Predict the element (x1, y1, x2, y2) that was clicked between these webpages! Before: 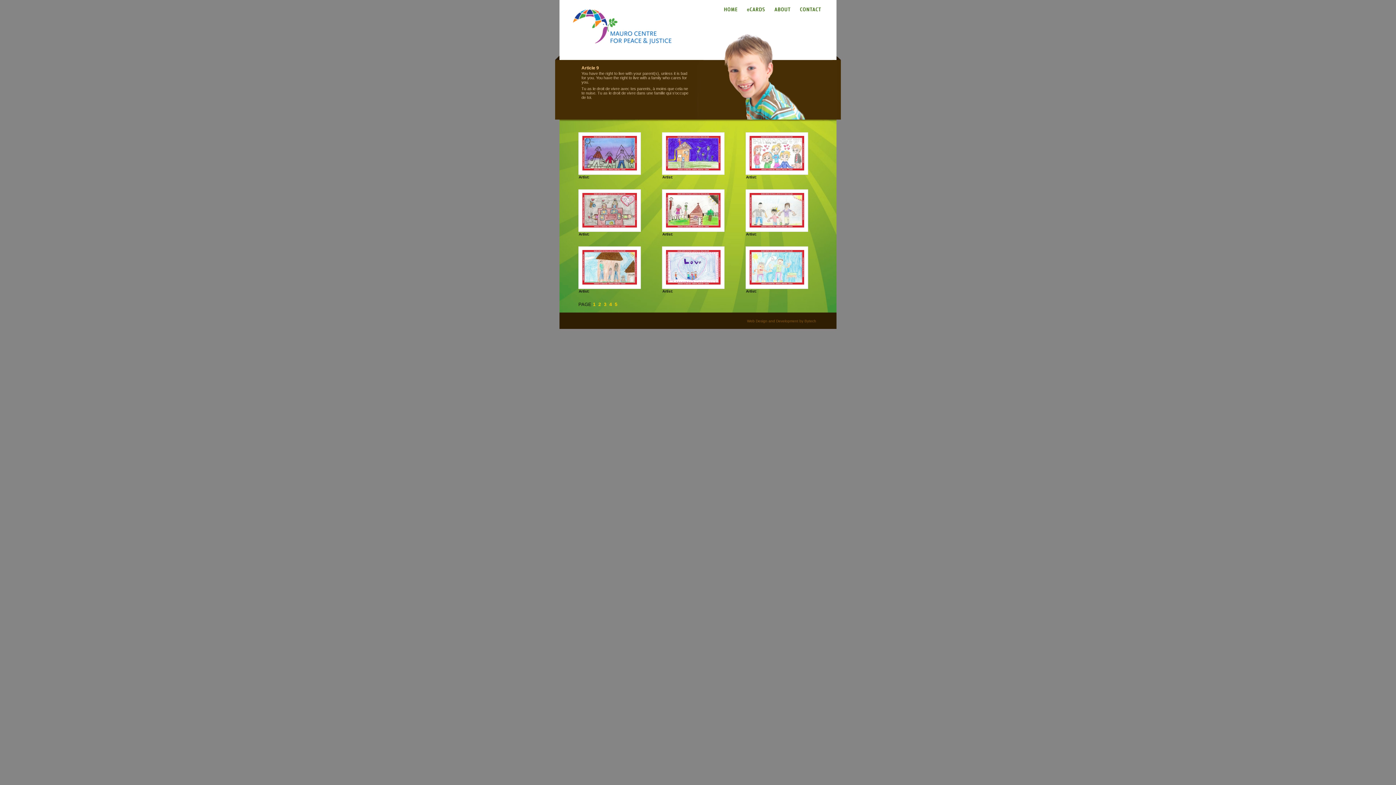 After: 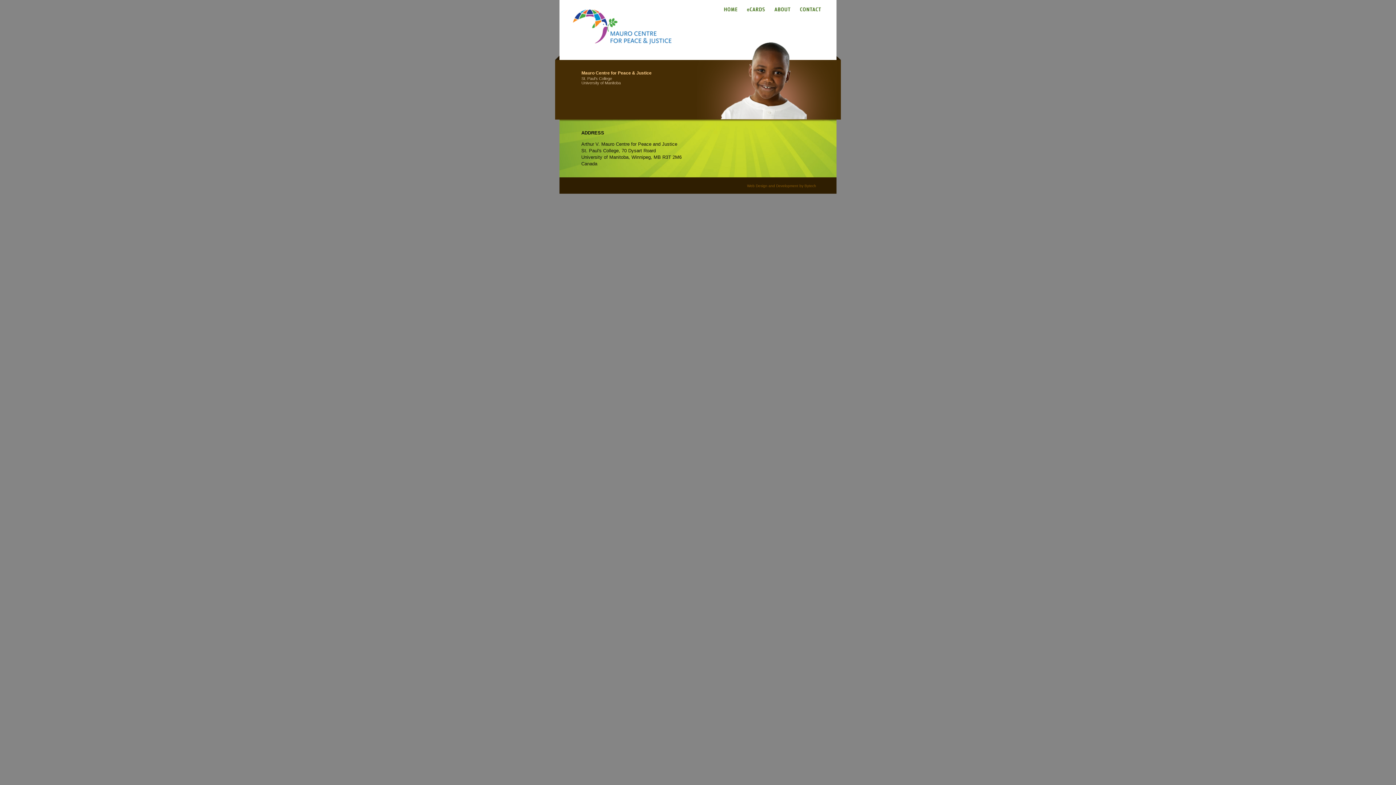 Action: bbox: (795, 14, 836, 19)